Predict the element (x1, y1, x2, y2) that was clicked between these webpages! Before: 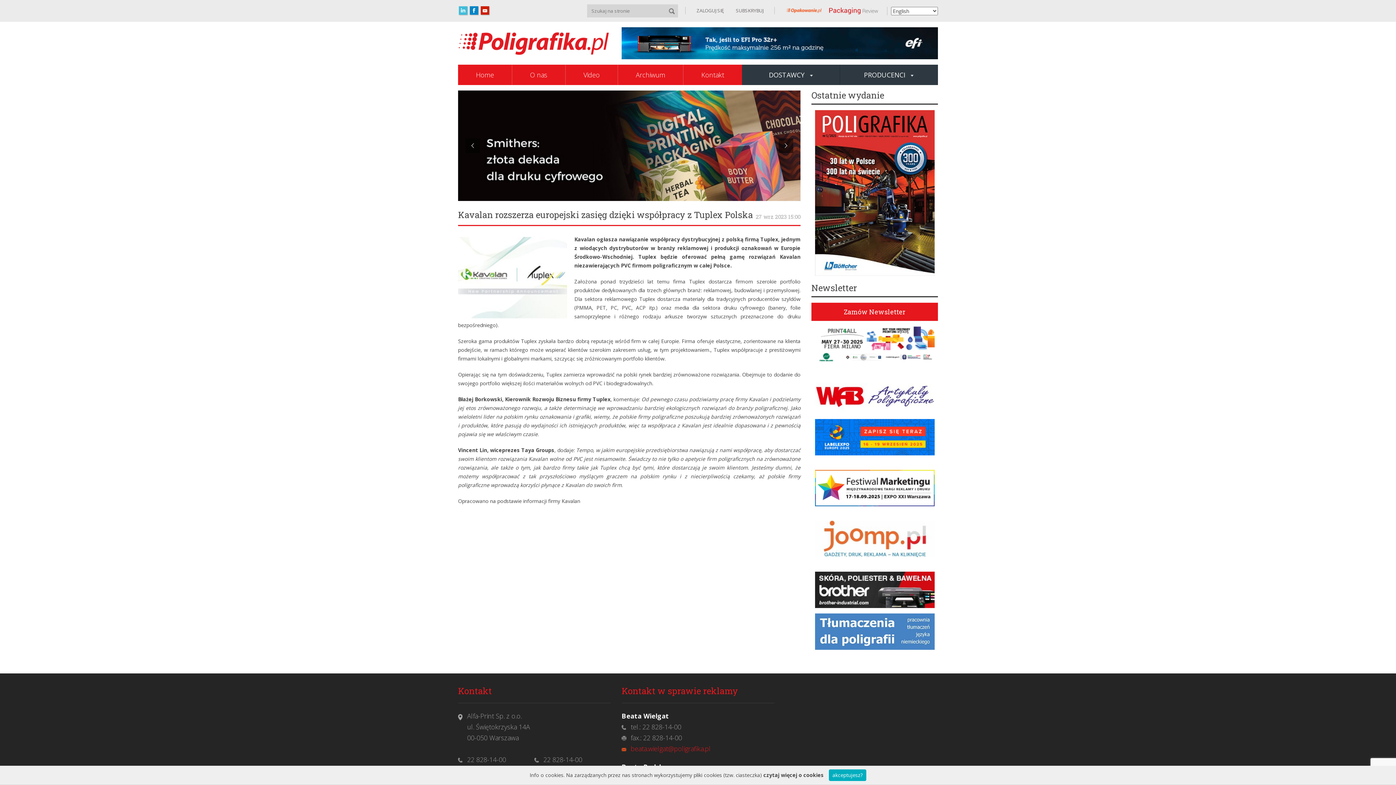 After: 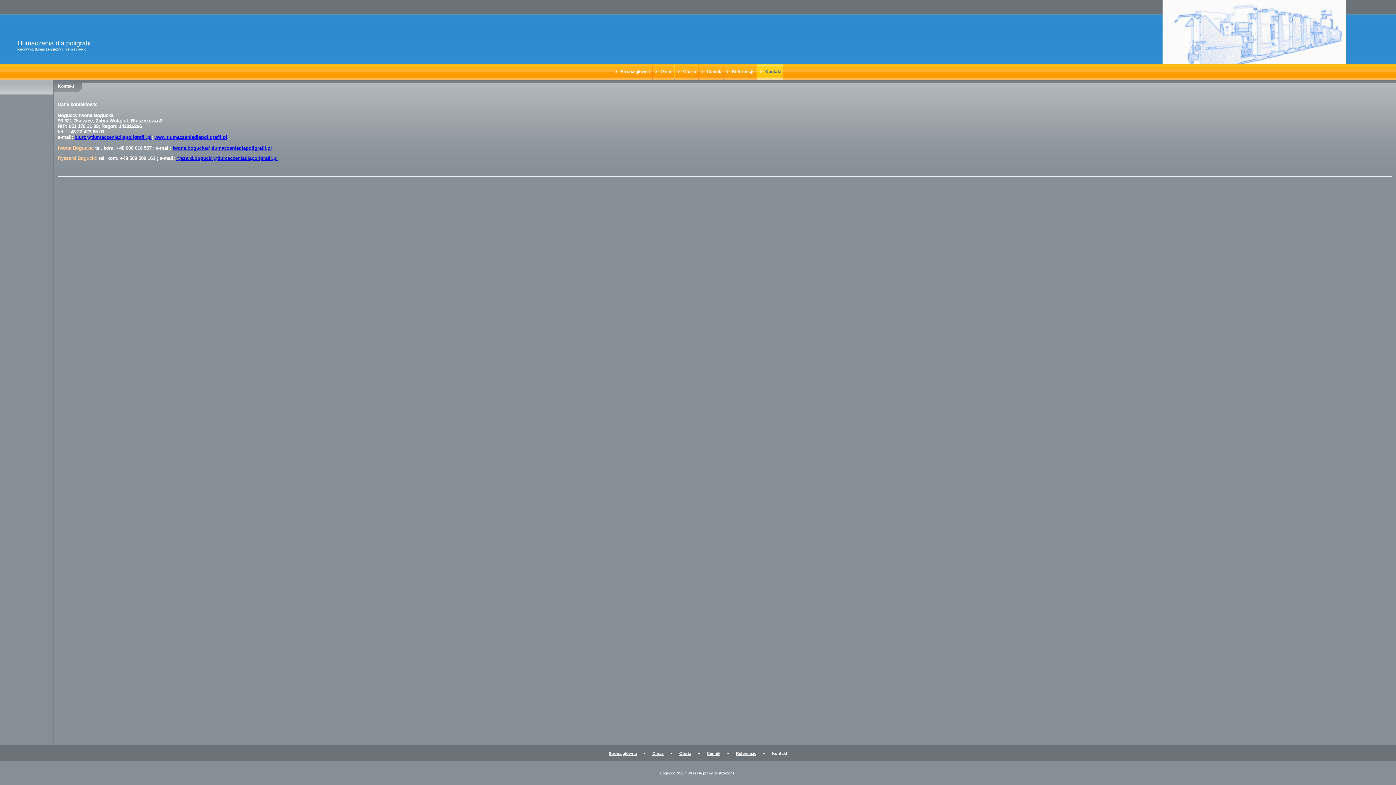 Action: bbox: (811, 613, 938, 650)